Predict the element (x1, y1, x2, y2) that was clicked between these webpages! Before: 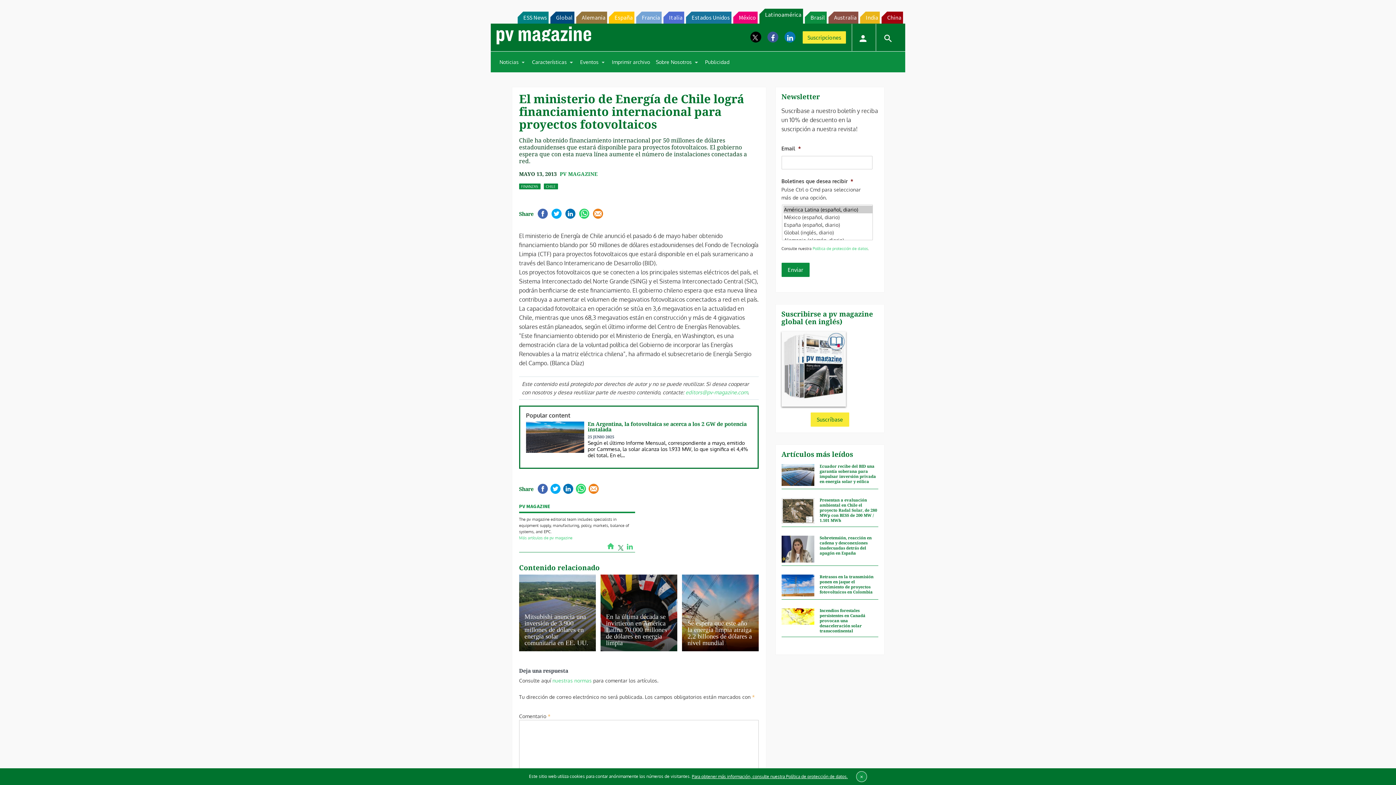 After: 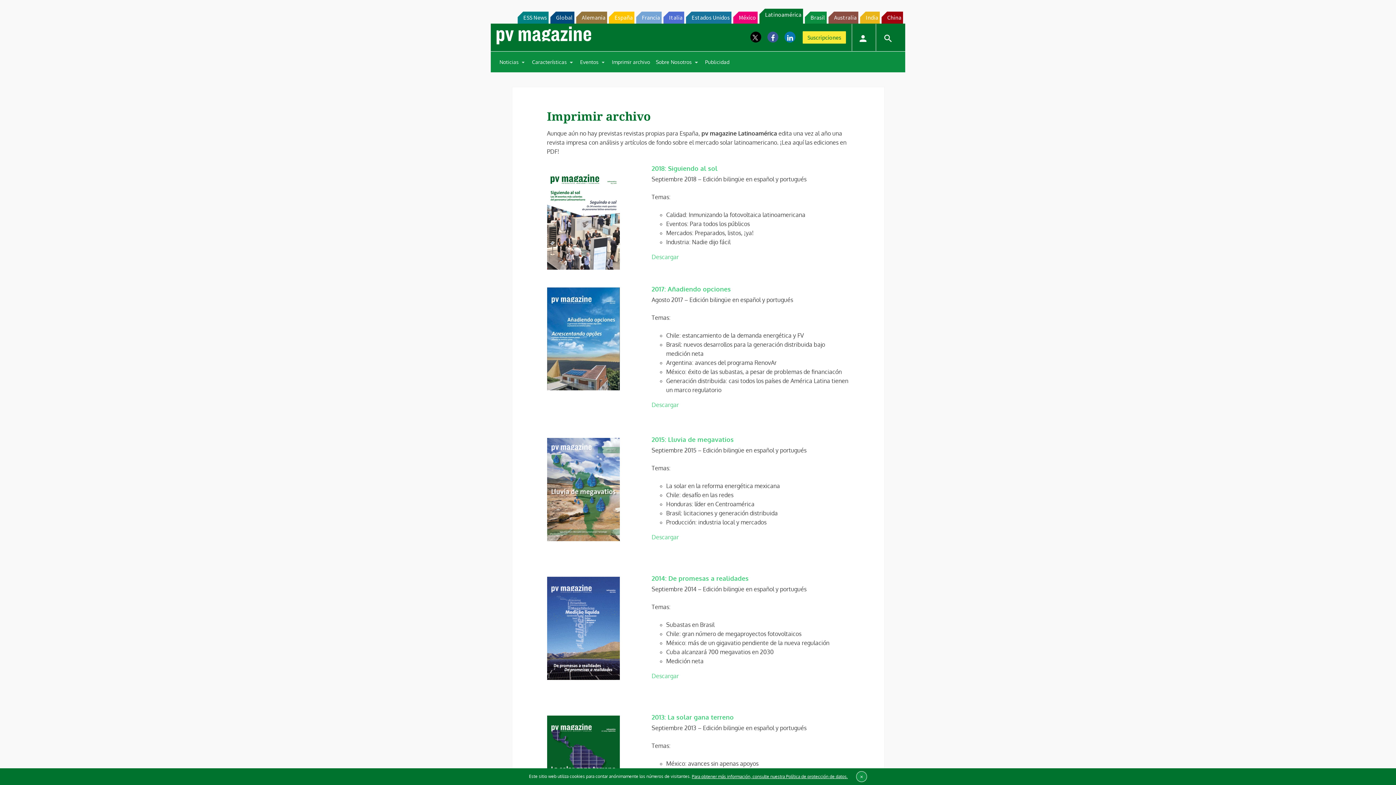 Action: bbox: (609, 54, 653, 69) label: Imprimir archivo